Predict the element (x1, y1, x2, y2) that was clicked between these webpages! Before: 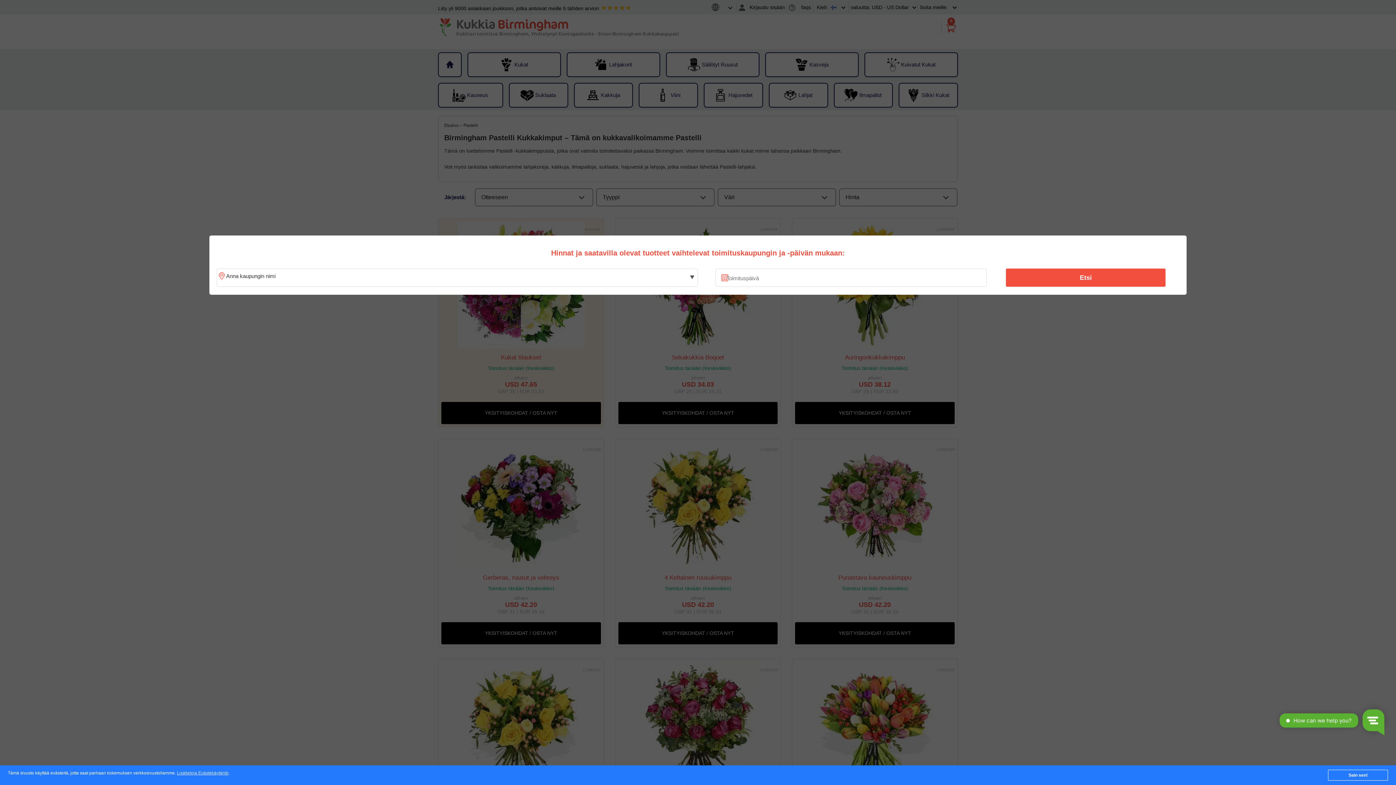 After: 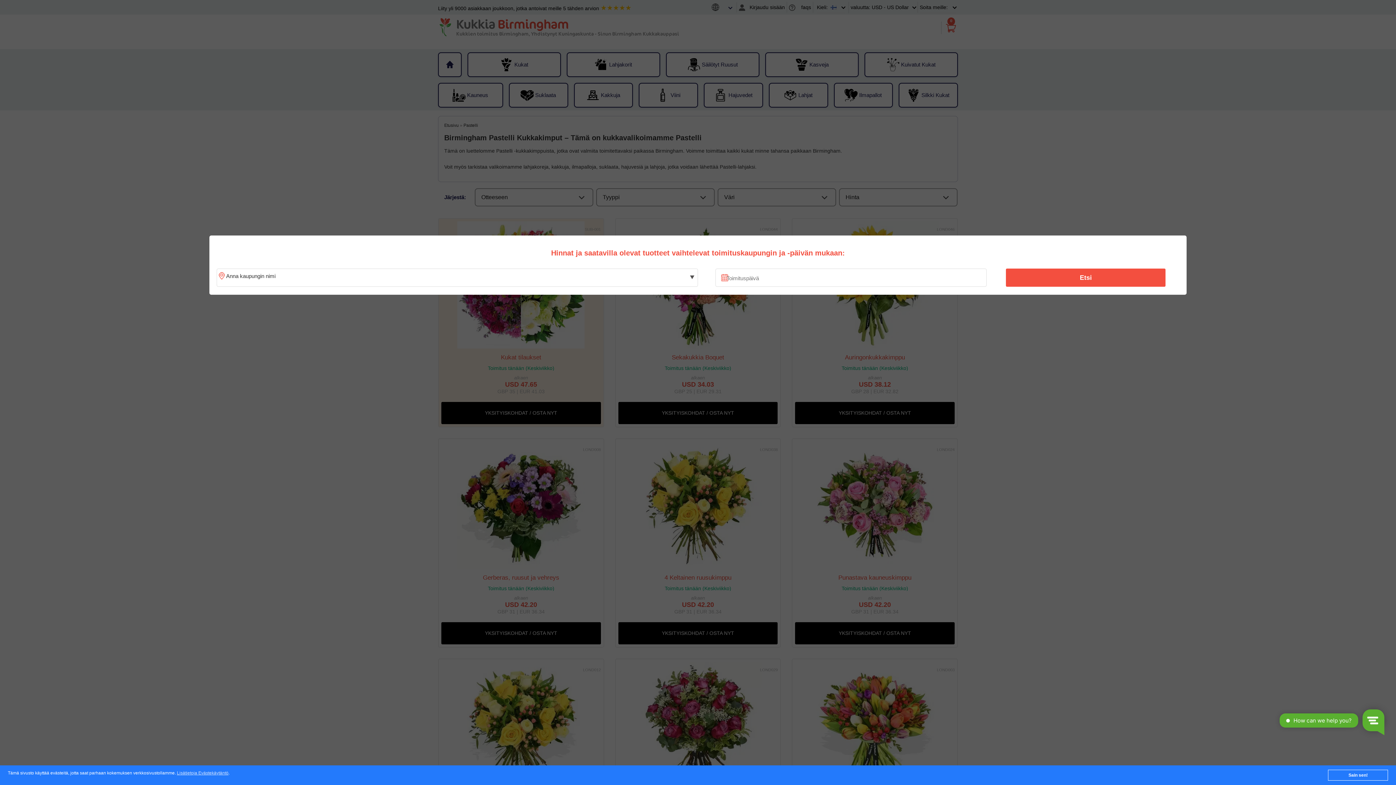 Action: bbox: (1010, 270, 1161, 285) label: Etsi